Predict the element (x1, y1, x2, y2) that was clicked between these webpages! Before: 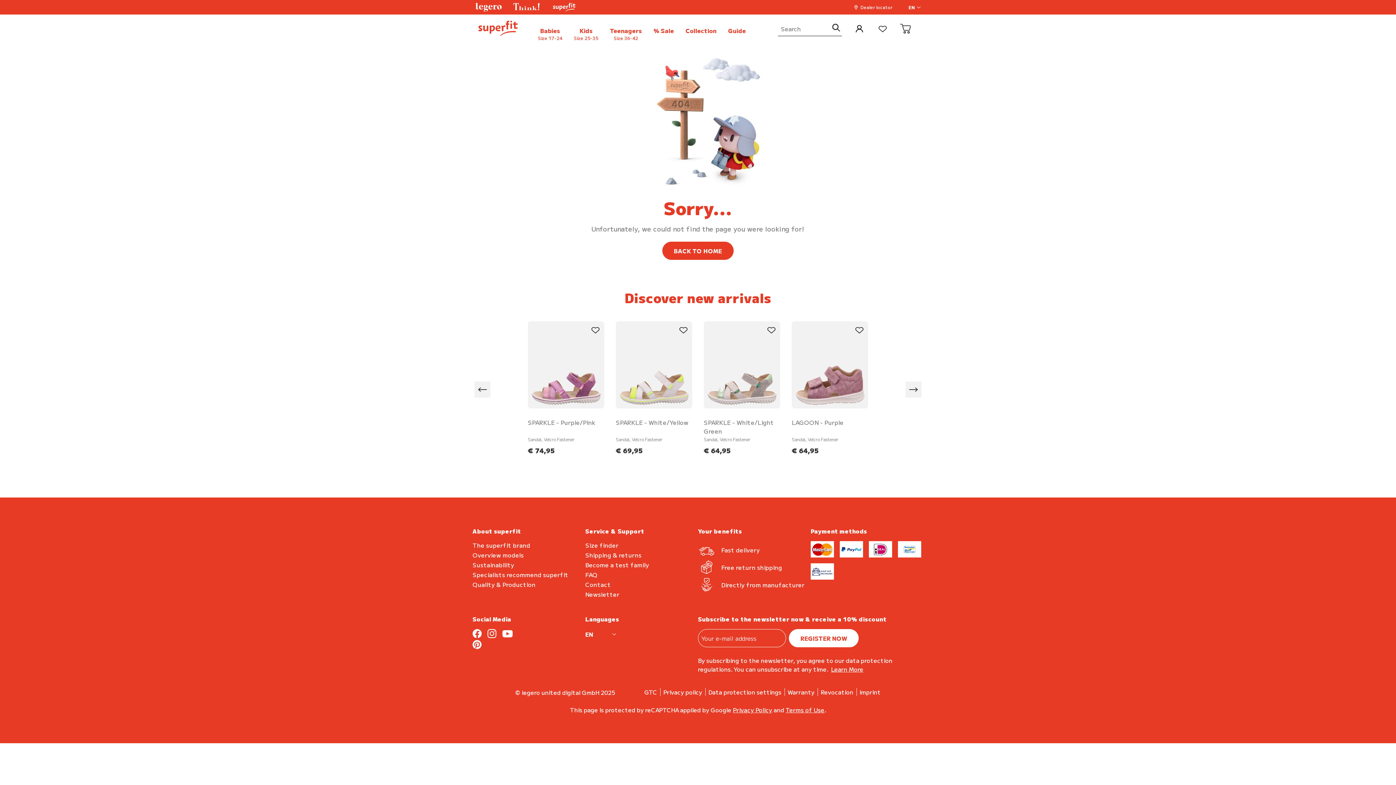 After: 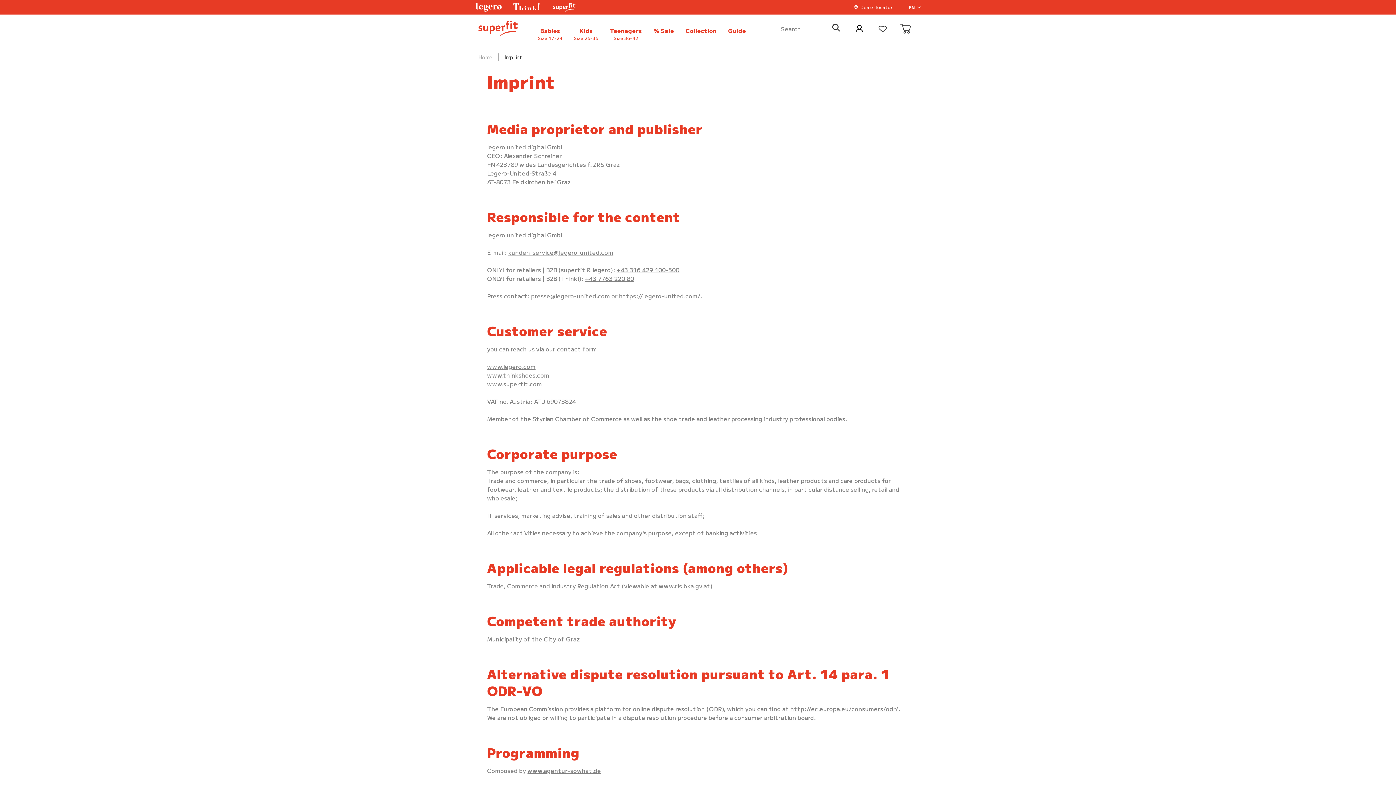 Action: label: Imprint bbox: (859, 646, 880, 655)